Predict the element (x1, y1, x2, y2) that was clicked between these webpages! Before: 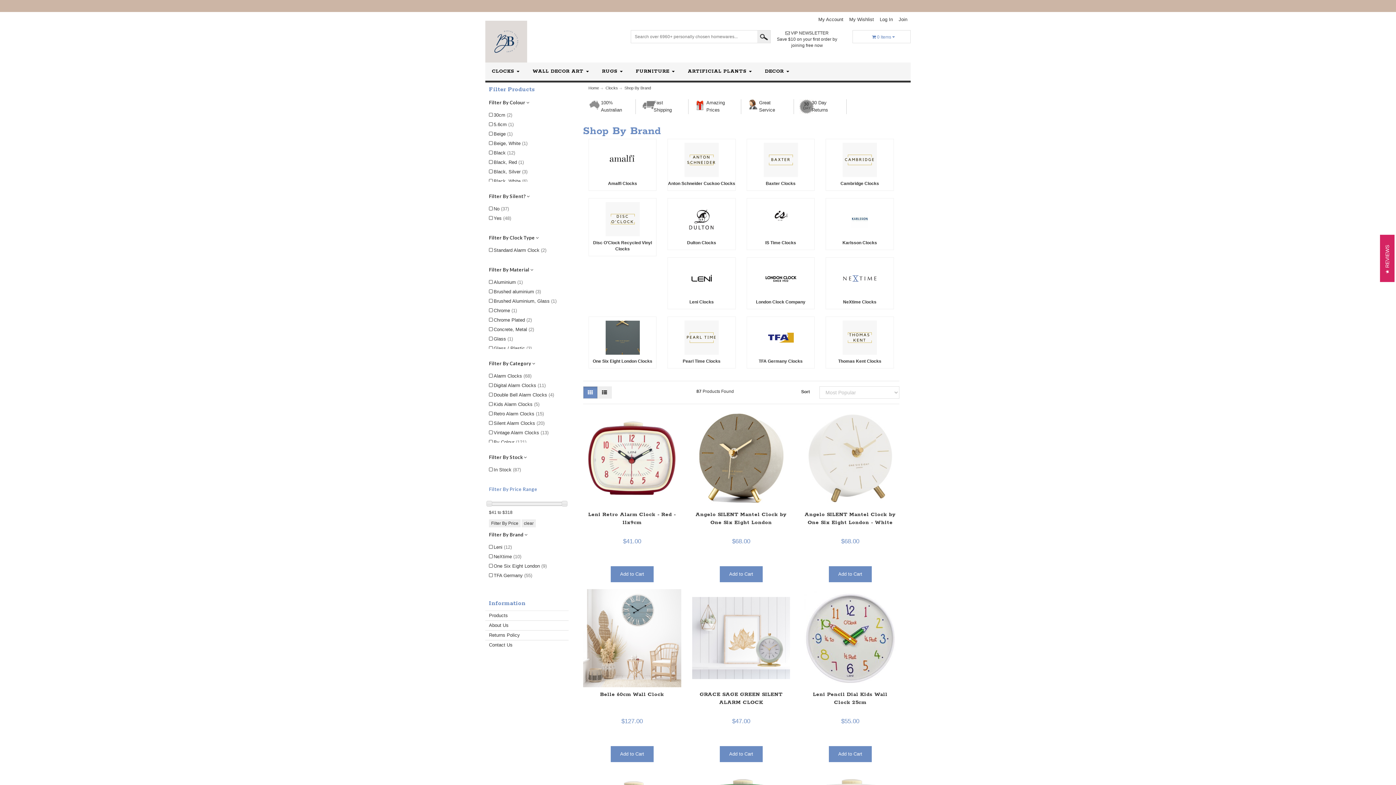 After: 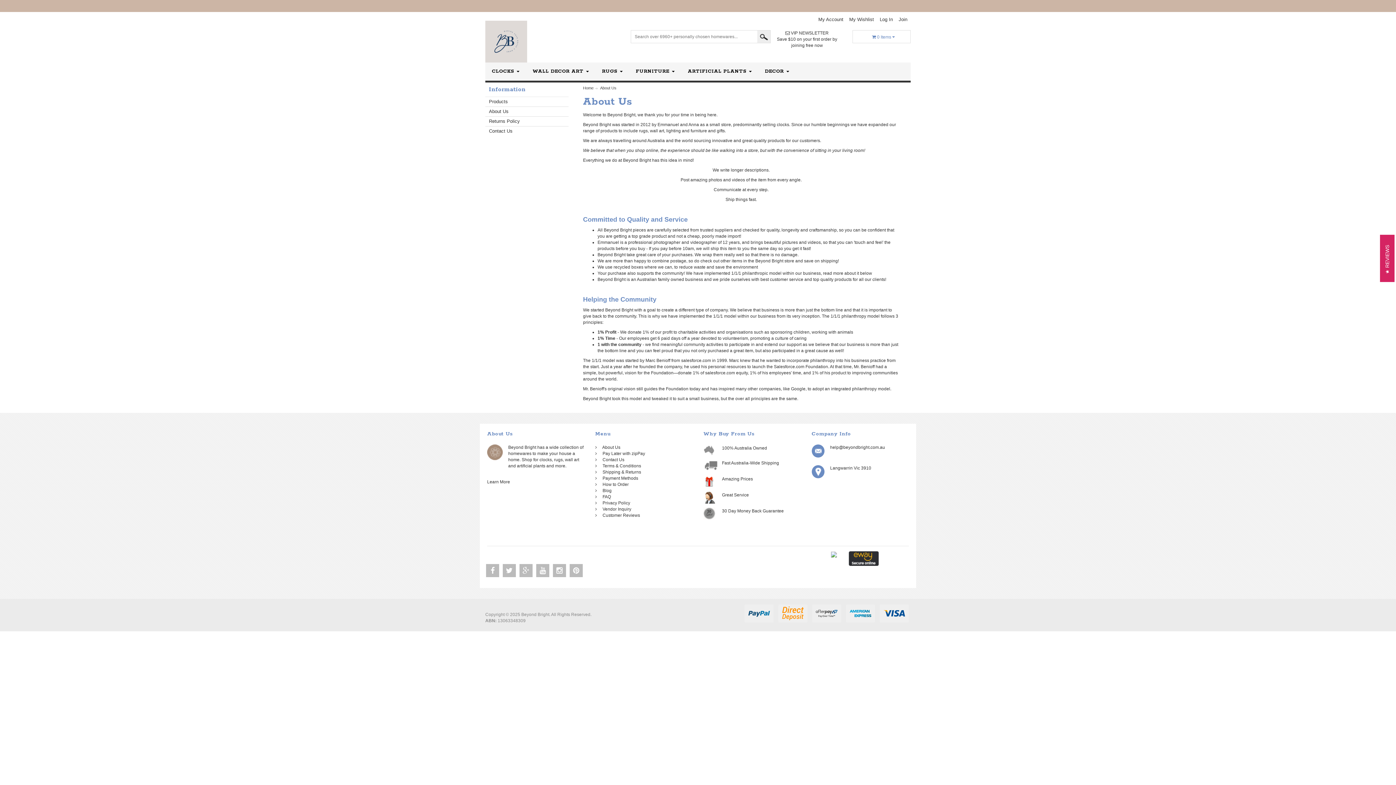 Action: bbox: (485, 620, 568, 630) label: About Us